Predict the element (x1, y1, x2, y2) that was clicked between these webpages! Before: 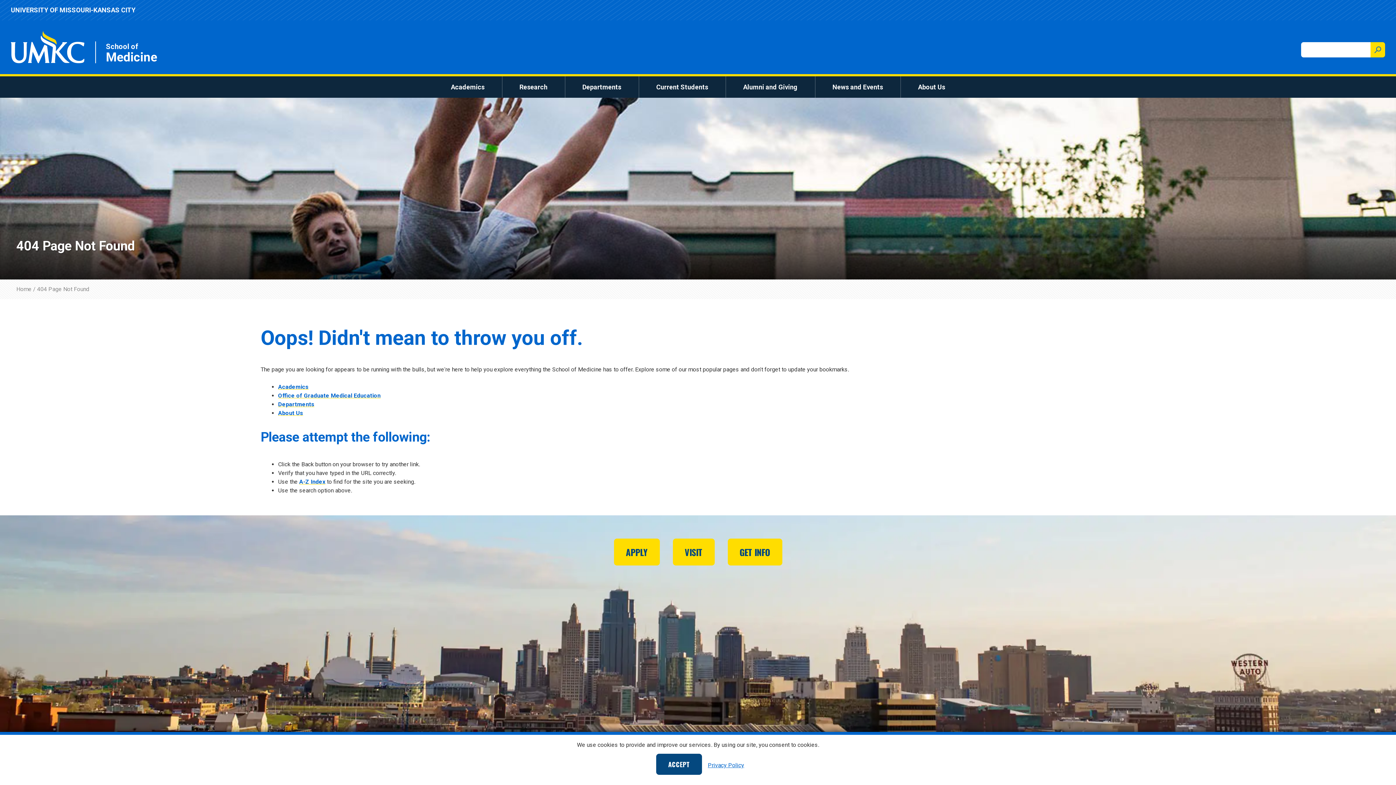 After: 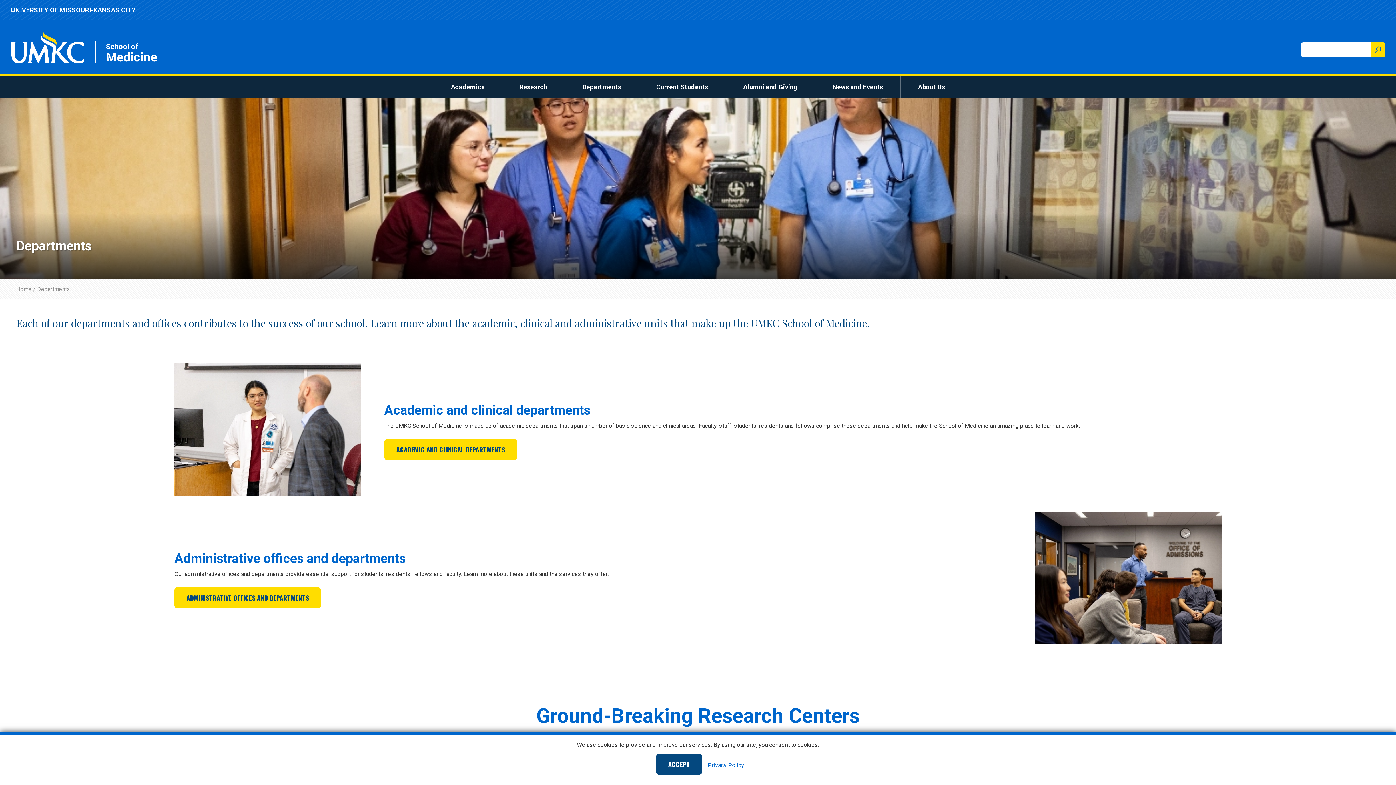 Action: label: Departments bbox: (278, 401, 314, 408)